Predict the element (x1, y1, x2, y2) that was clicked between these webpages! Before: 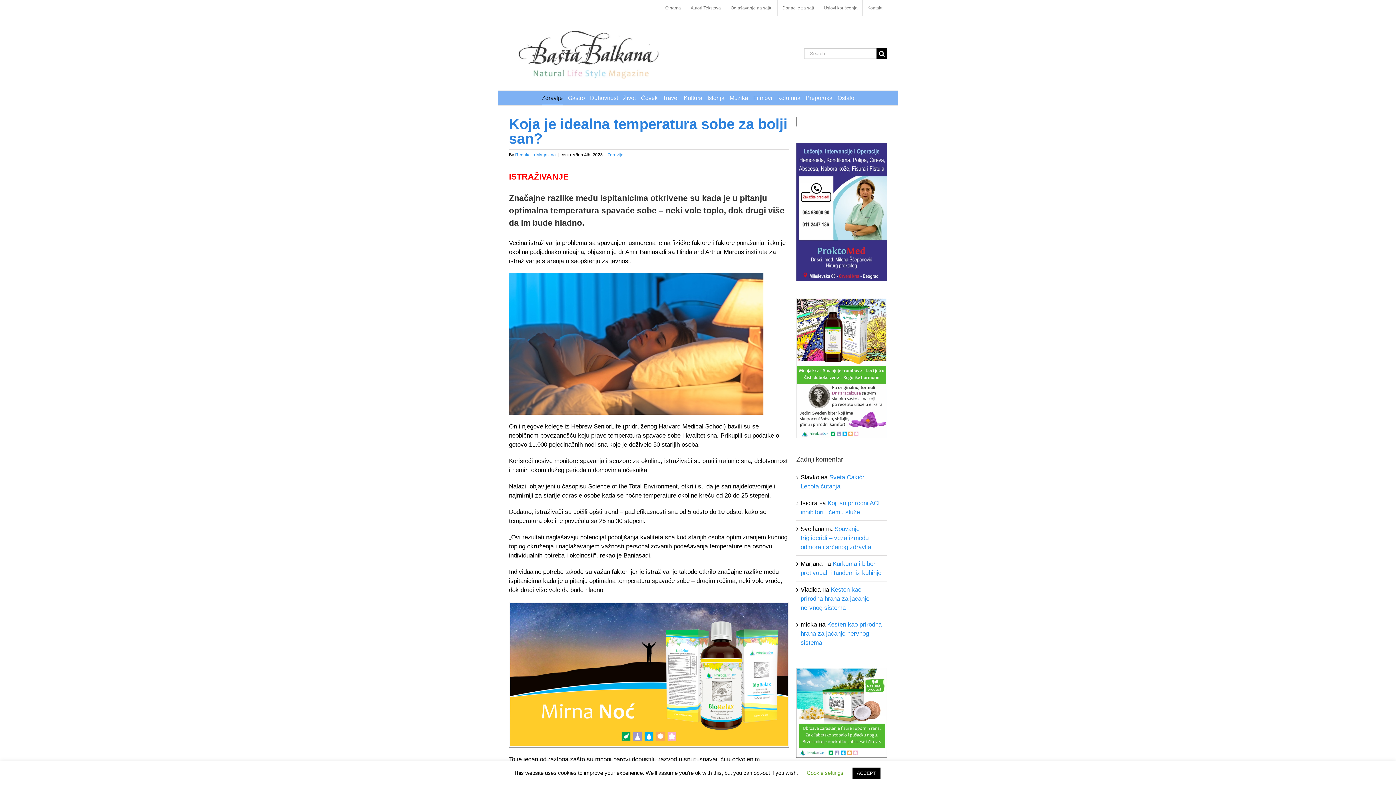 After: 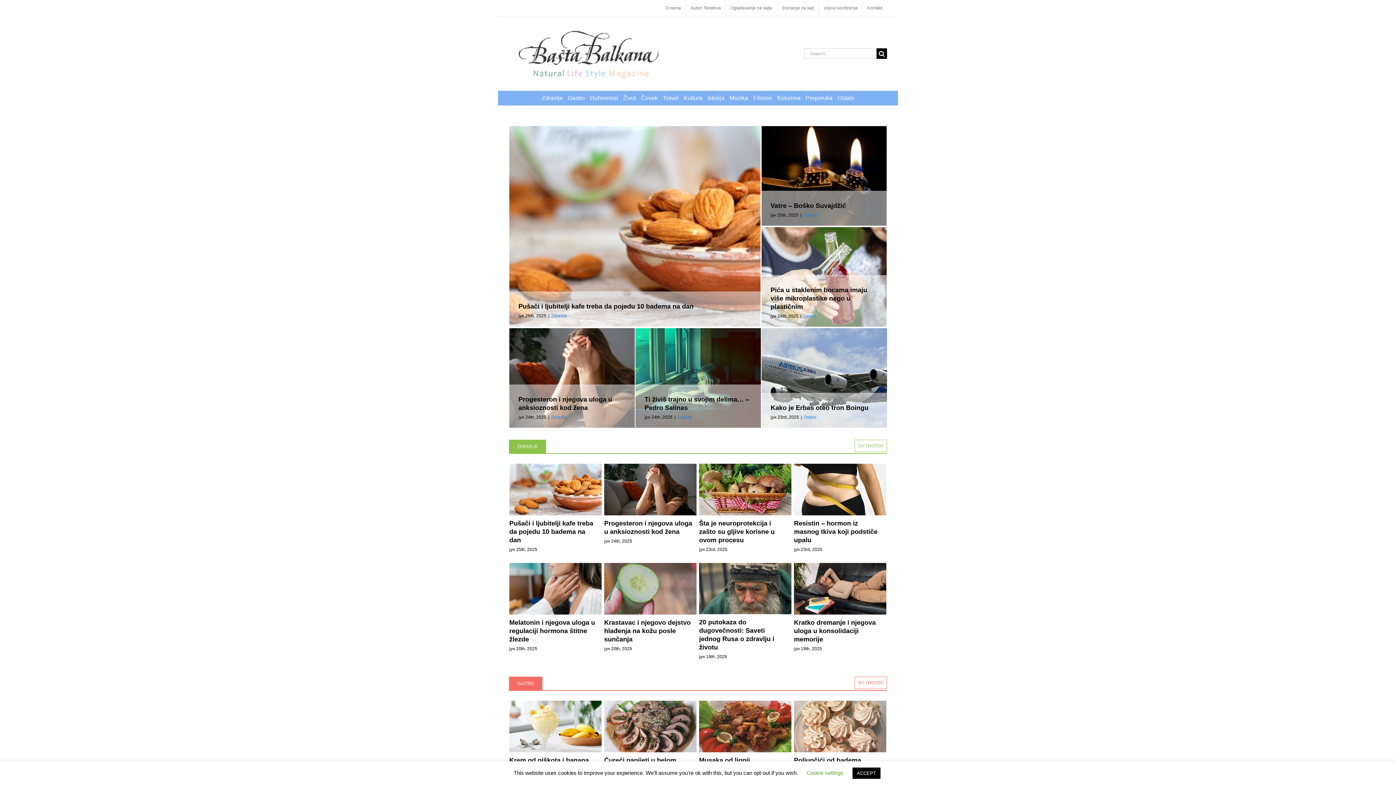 Action: bbox: (509, 28, 669, 78)